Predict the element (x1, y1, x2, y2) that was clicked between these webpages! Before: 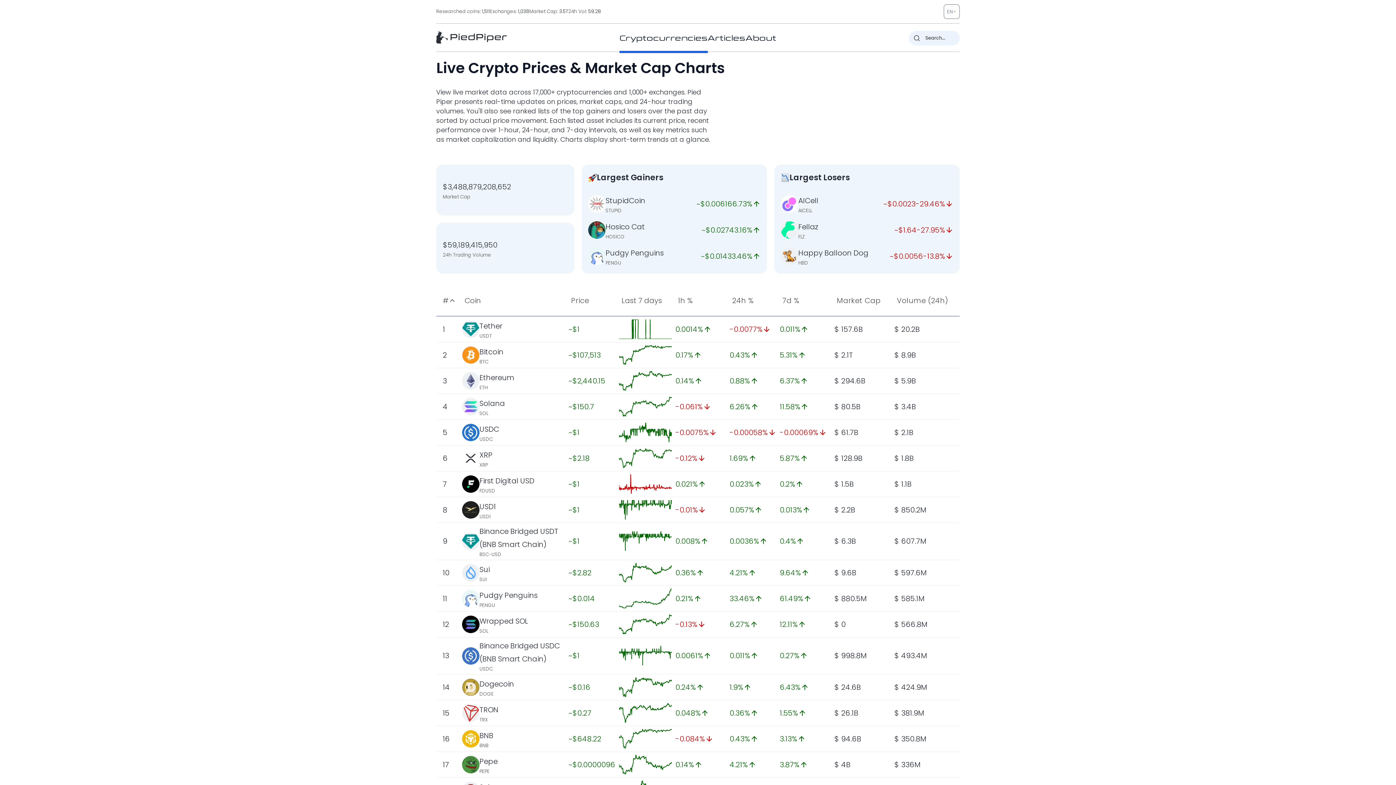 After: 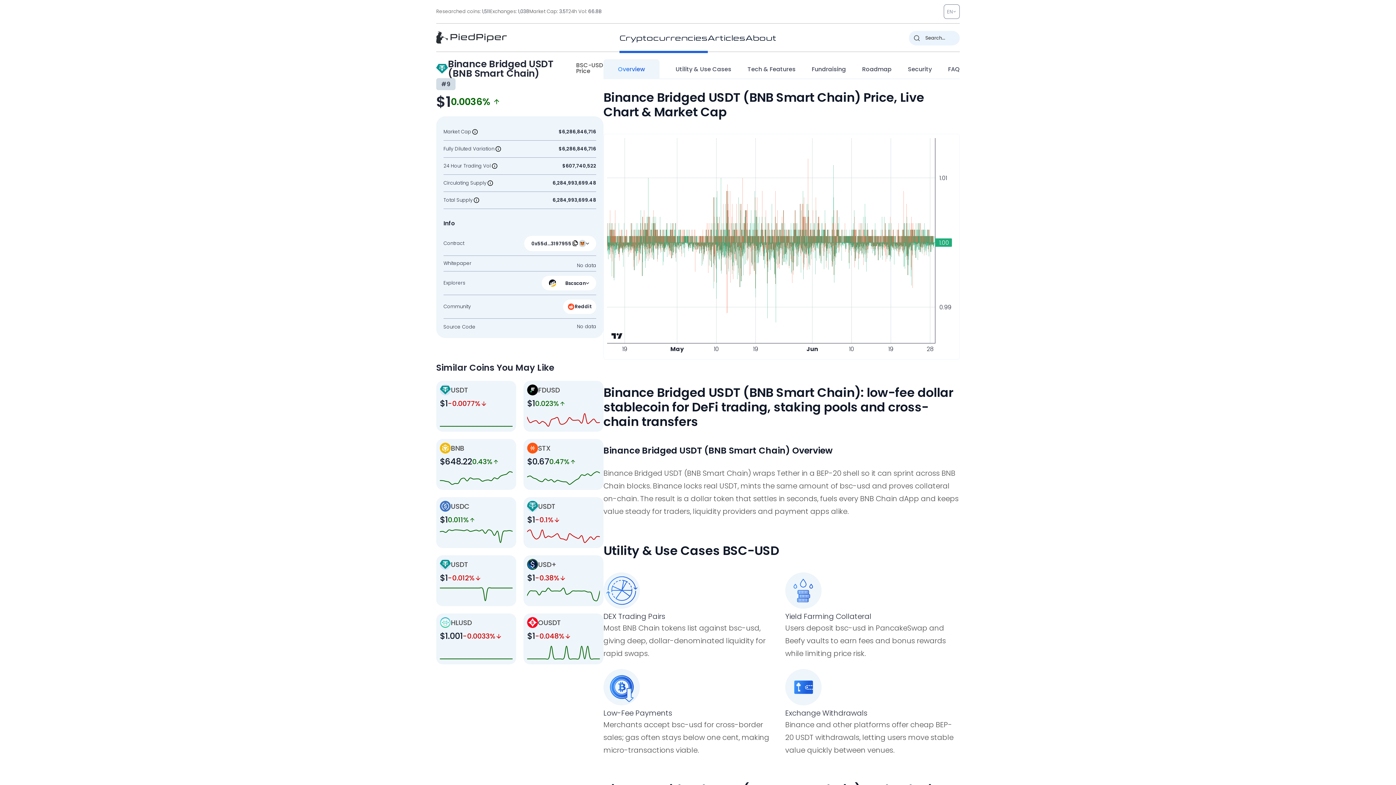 Action: bbox: (479, 526, 558, 549) label: Binance Bridged USDT (BNB Smart Chain)